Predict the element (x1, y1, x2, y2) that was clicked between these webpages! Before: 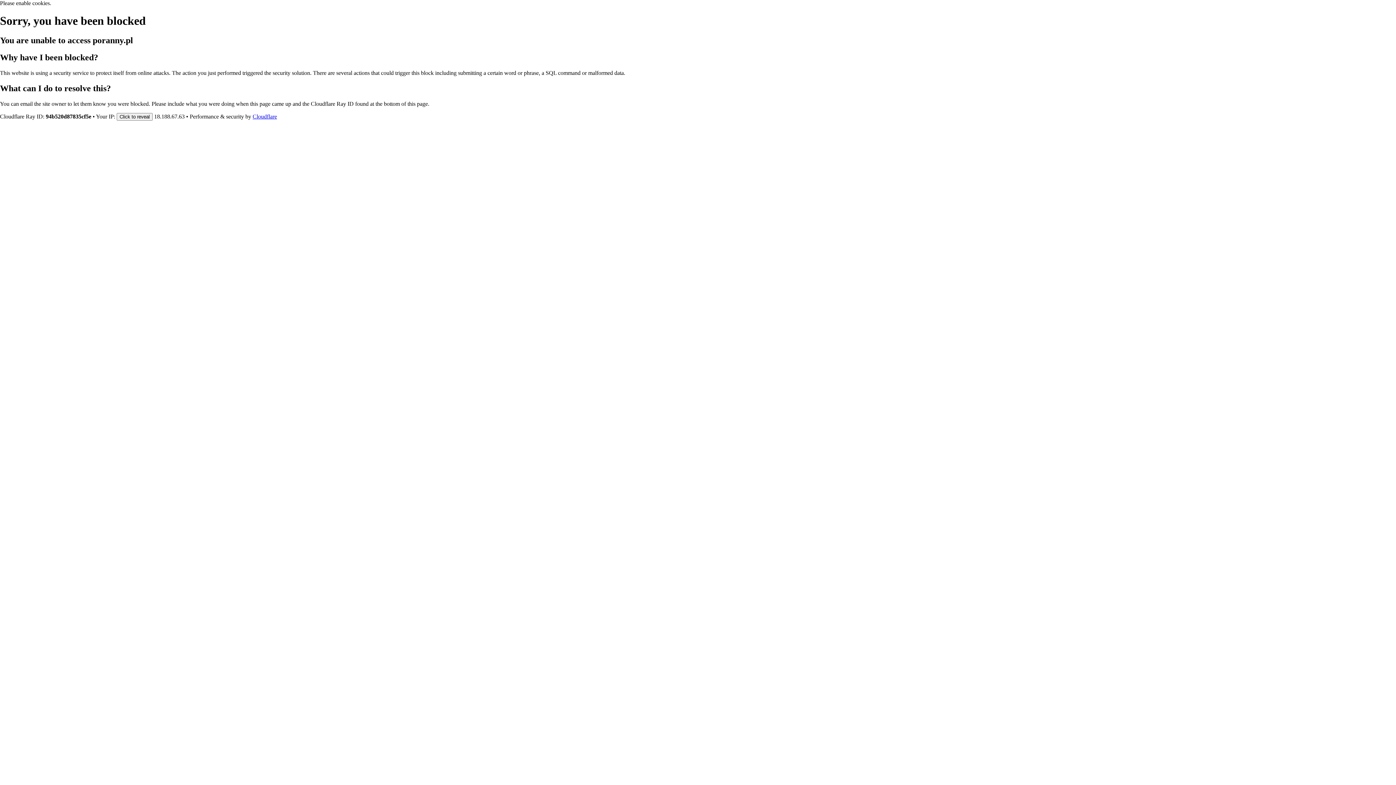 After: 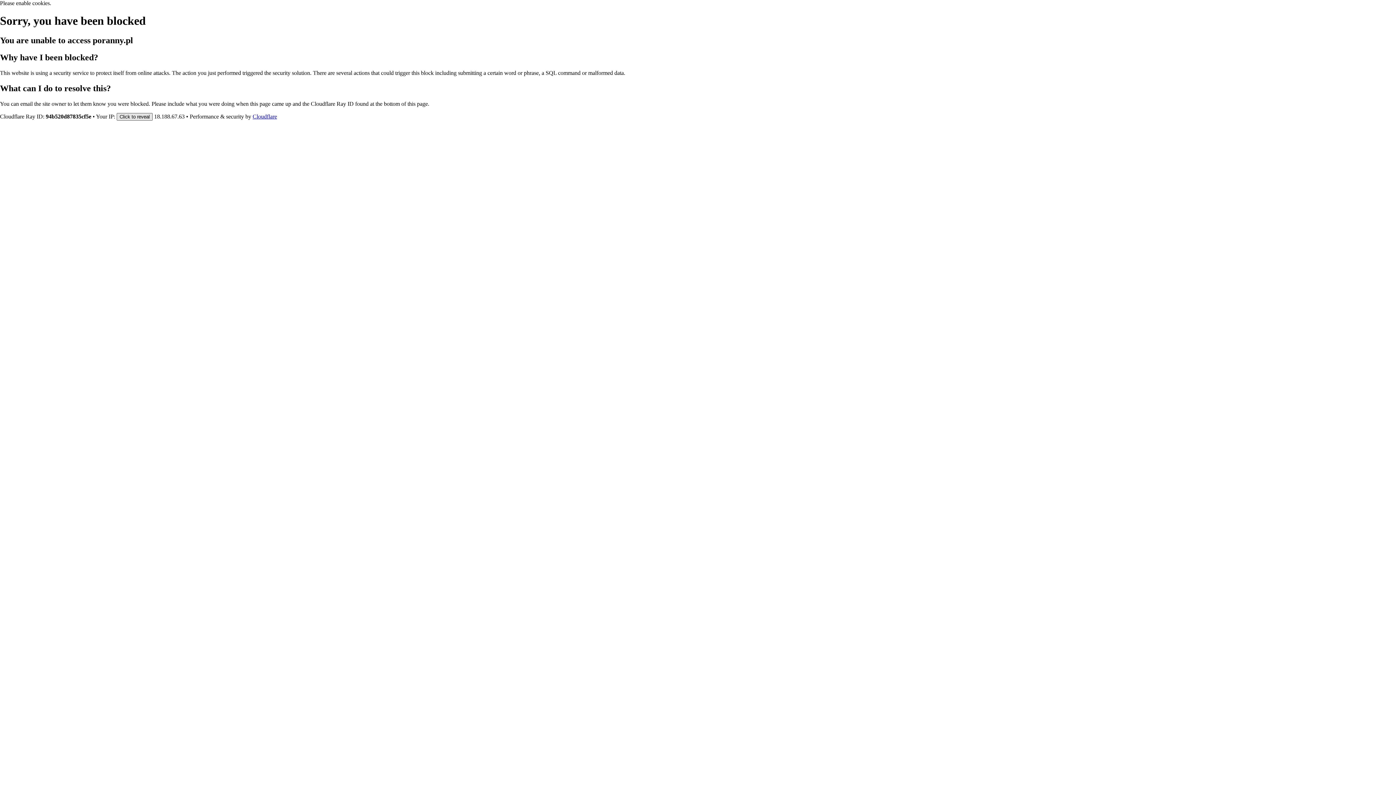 Action: bbox: (116, 112, 152, 120) label: Click to reveal